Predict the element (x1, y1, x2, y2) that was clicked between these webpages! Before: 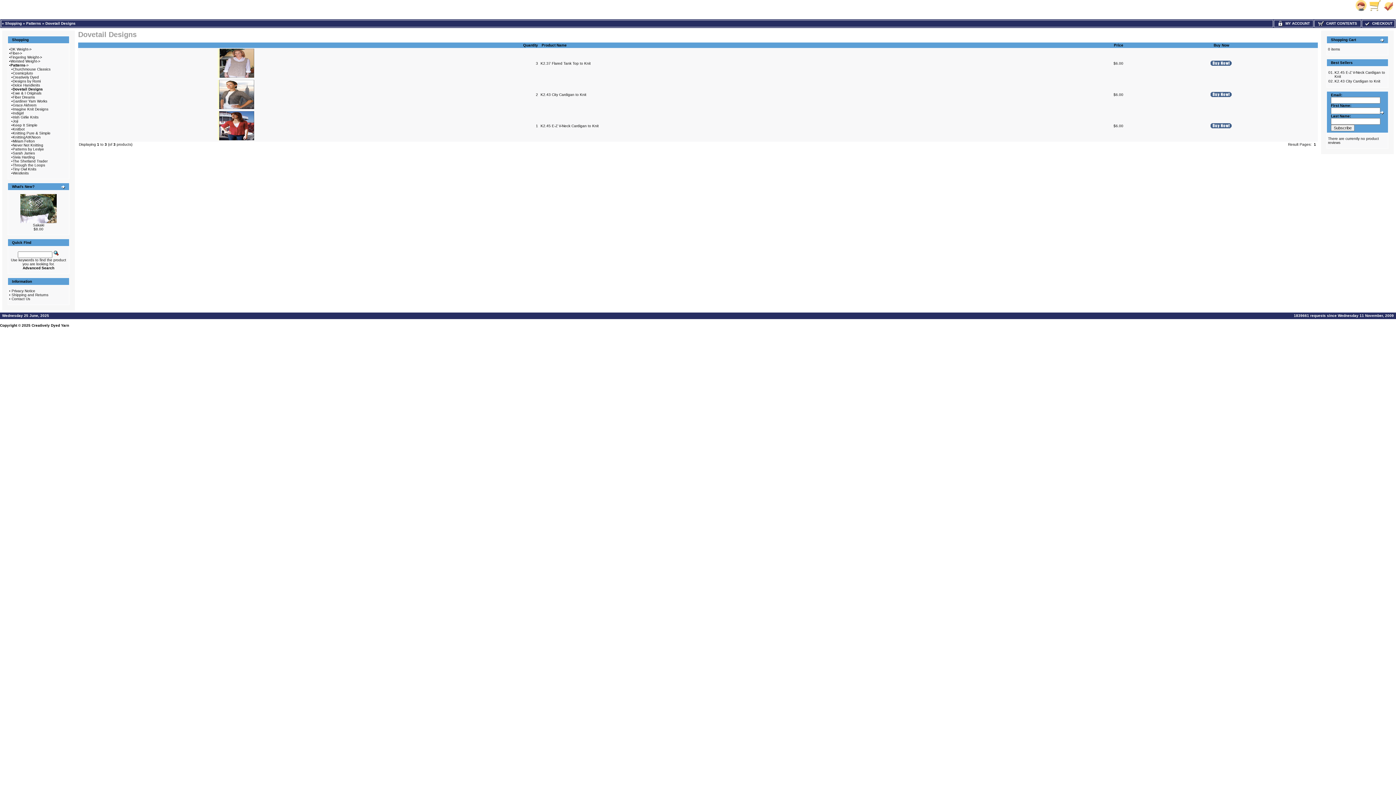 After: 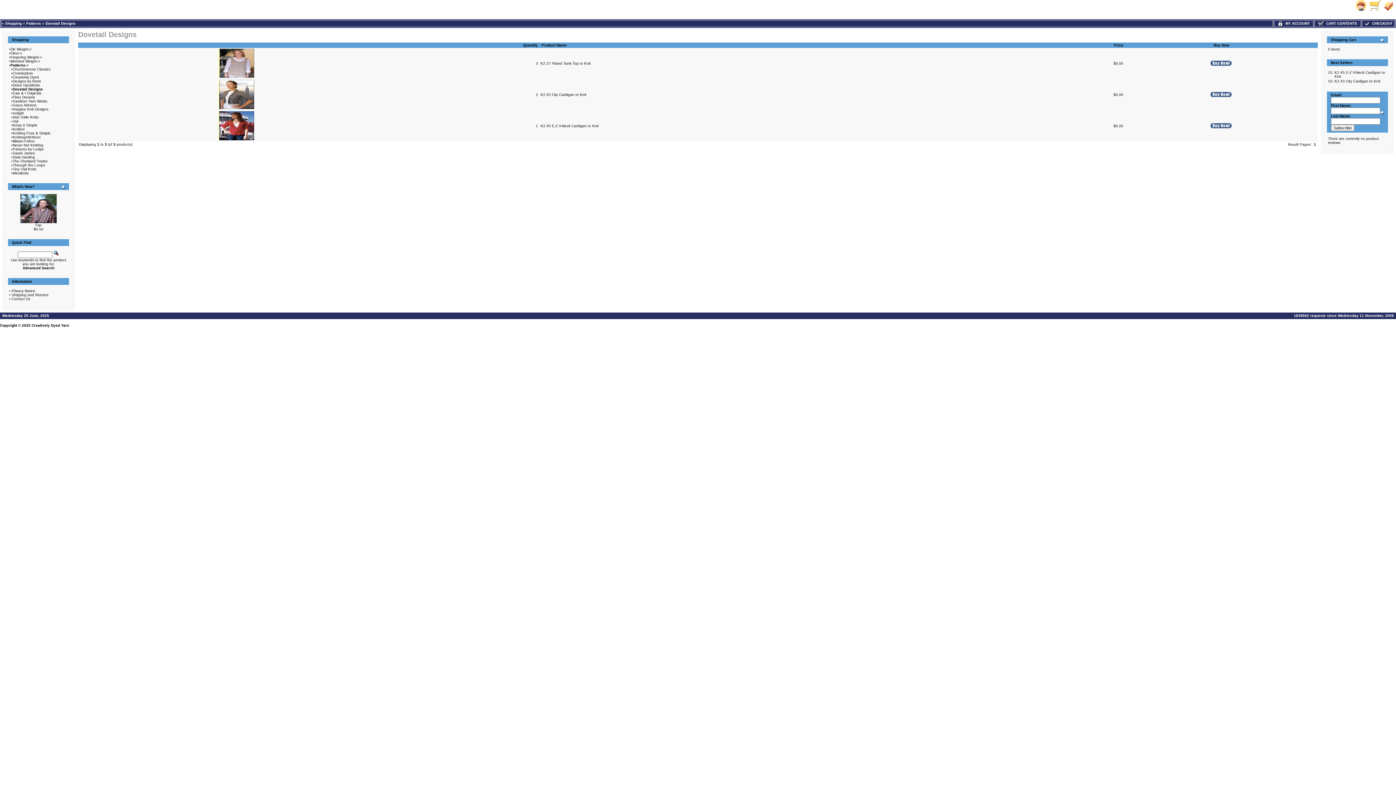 Action: label: Dovetail Designs bbox: (45, 21, 75, 25)